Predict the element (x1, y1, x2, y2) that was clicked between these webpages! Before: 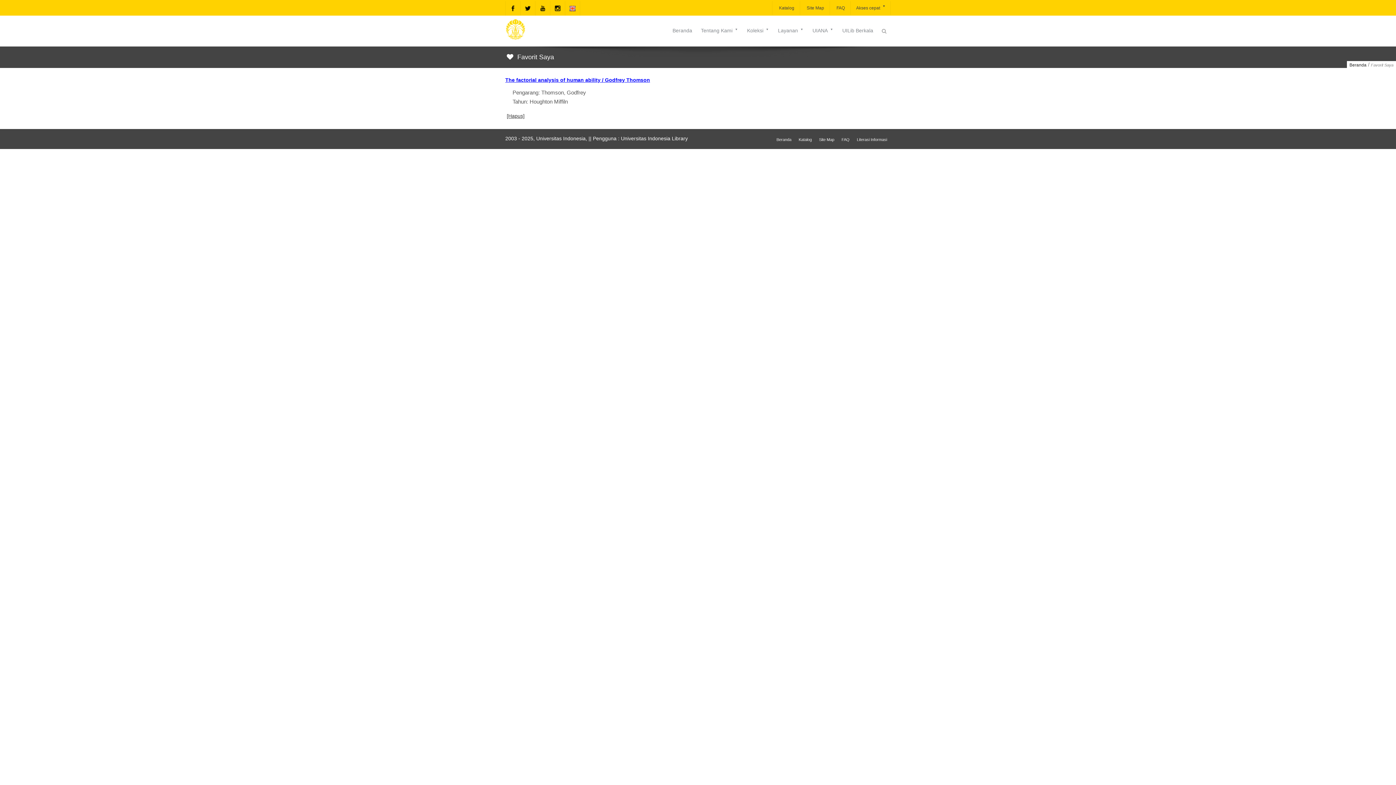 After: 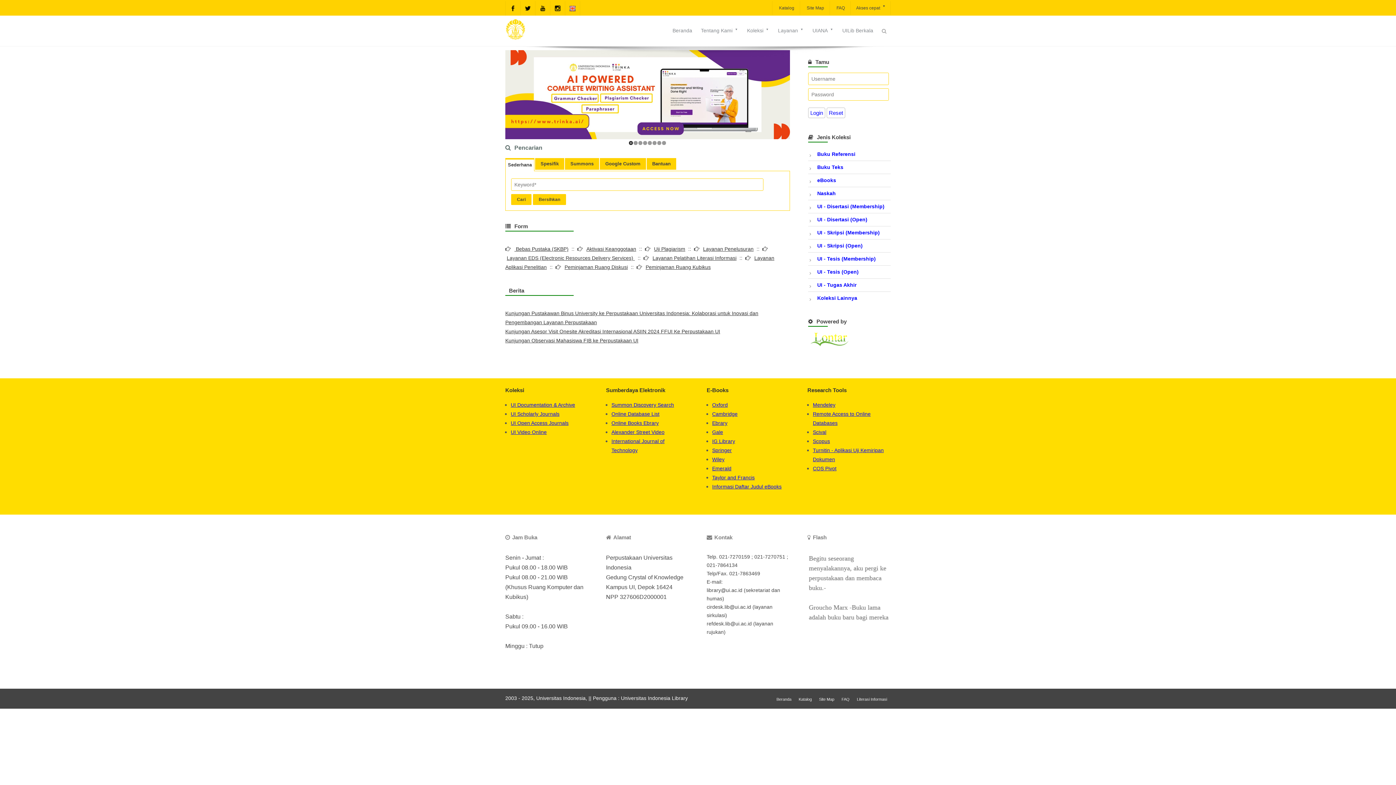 Action: label: Beranda bbox: (776, 137, 791, 142)